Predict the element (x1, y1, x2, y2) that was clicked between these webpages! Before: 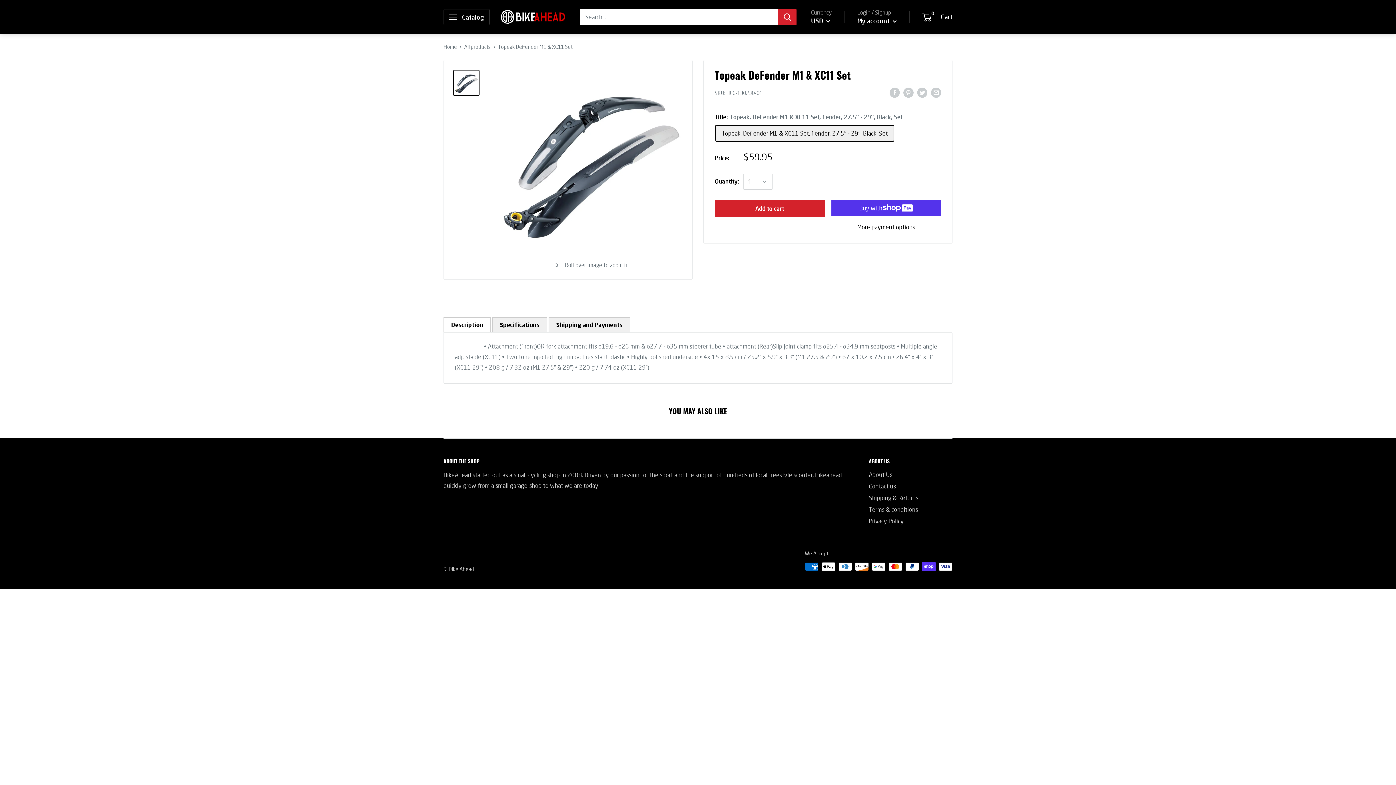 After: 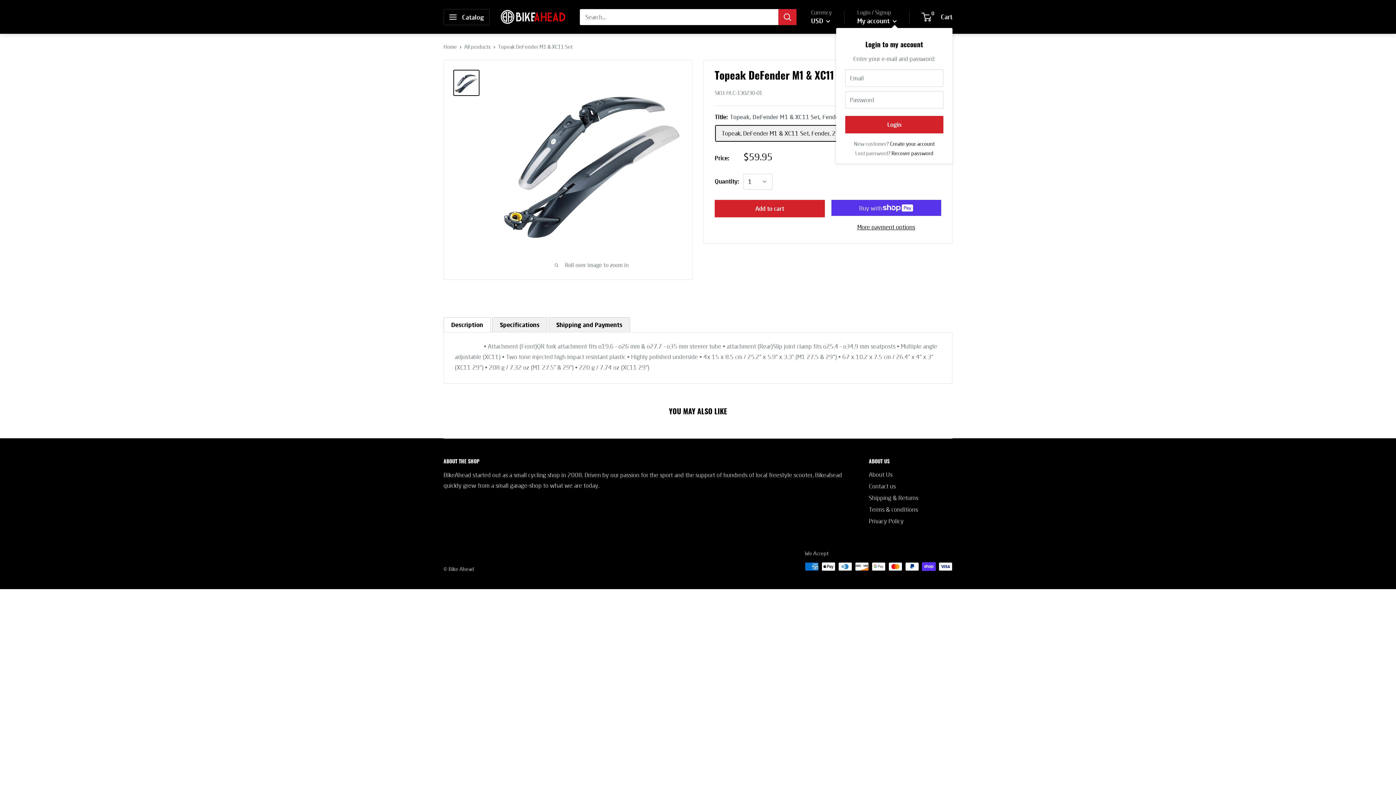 Action: label: My account  bbox: (857, 15, 897, 26)